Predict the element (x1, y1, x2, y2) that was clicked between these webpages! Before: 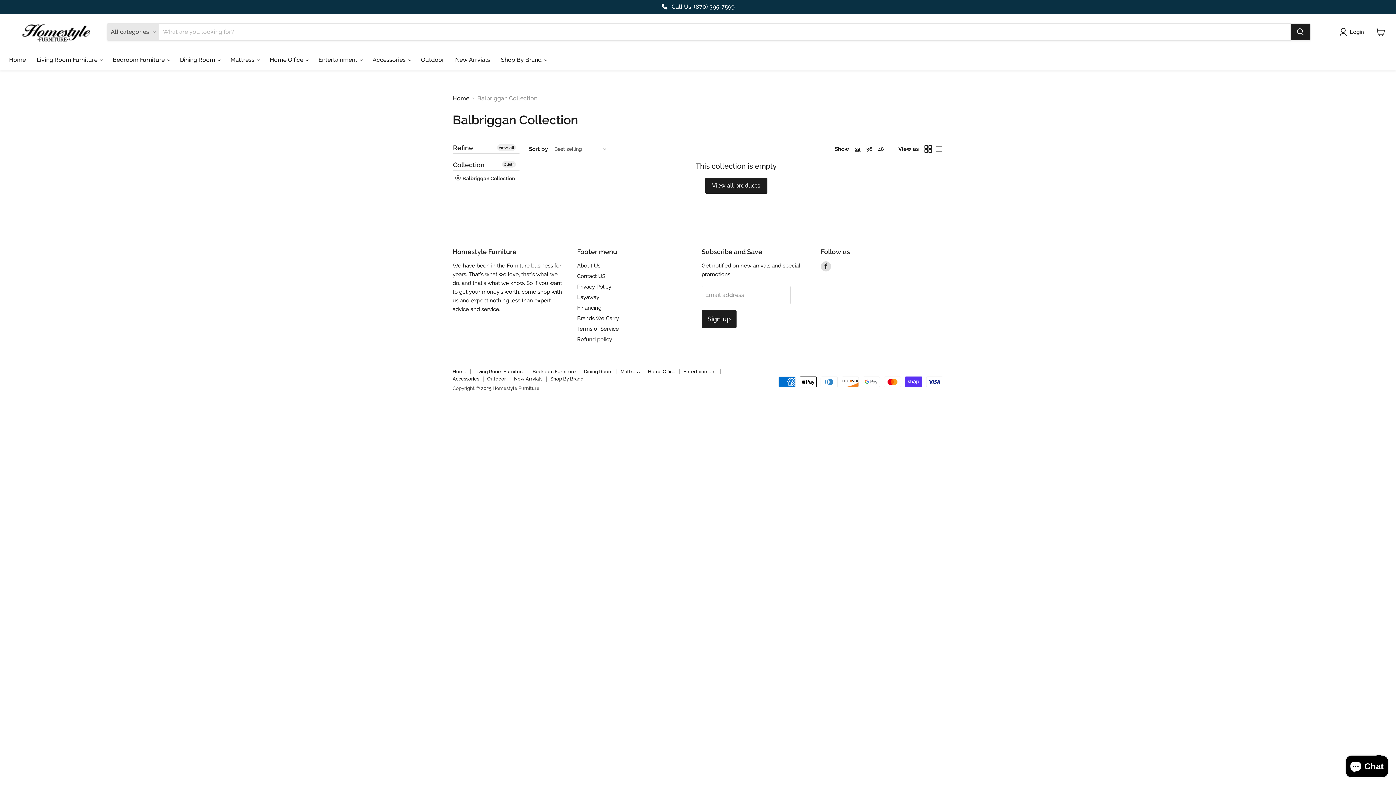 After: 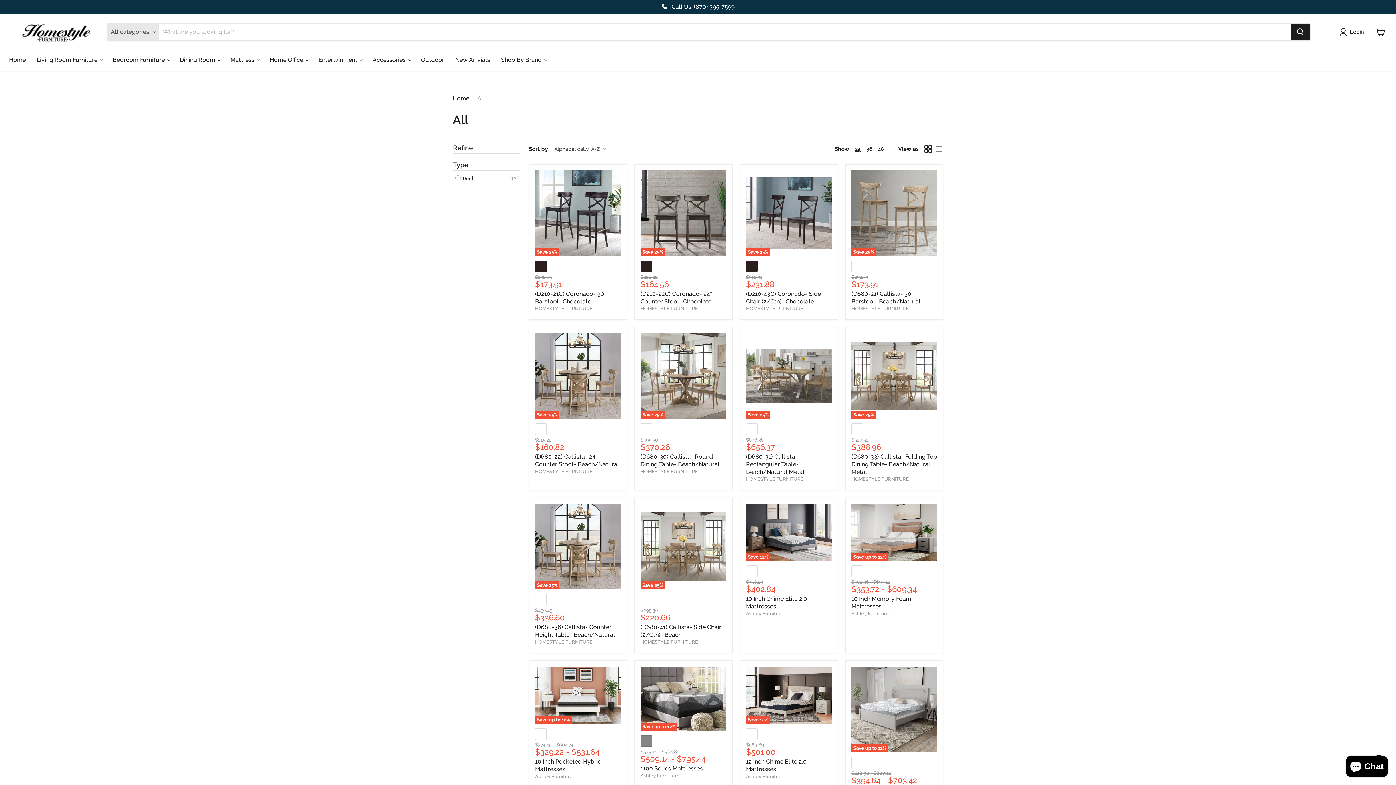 Action: bbox: (455, 174, 514, 182) label:  Balbriggan Collection